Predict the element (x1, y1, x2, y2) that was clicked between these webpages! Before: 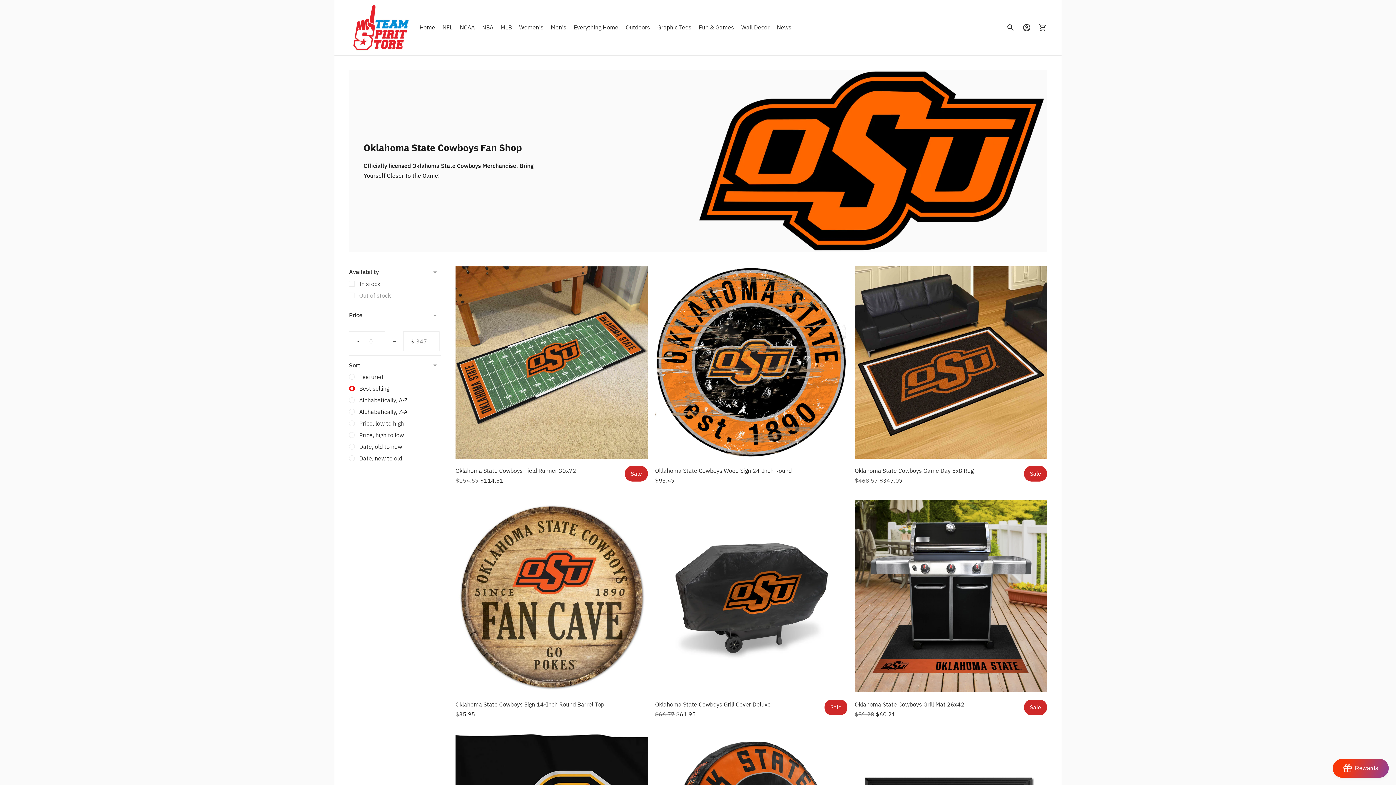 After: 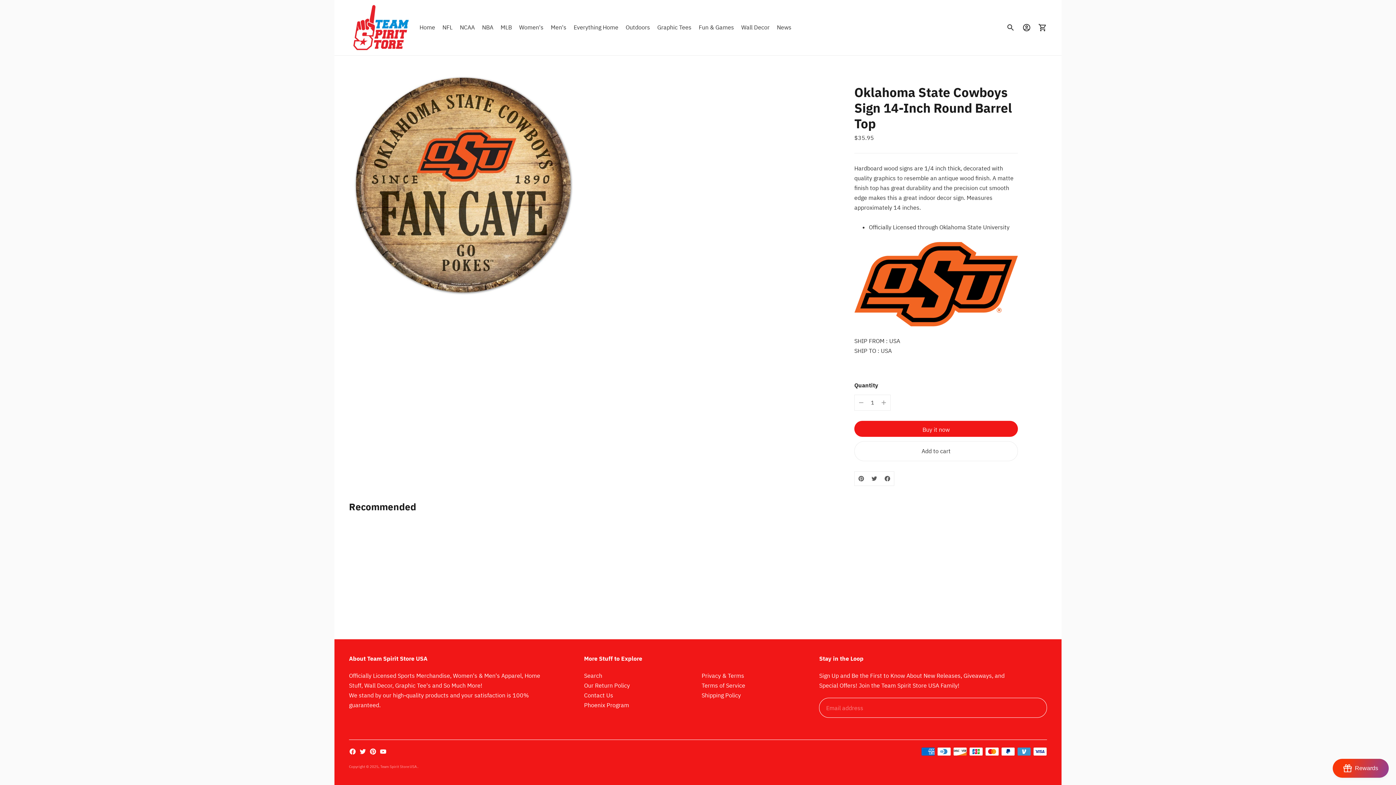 Action: bbox: (455, 500, 647, 692)